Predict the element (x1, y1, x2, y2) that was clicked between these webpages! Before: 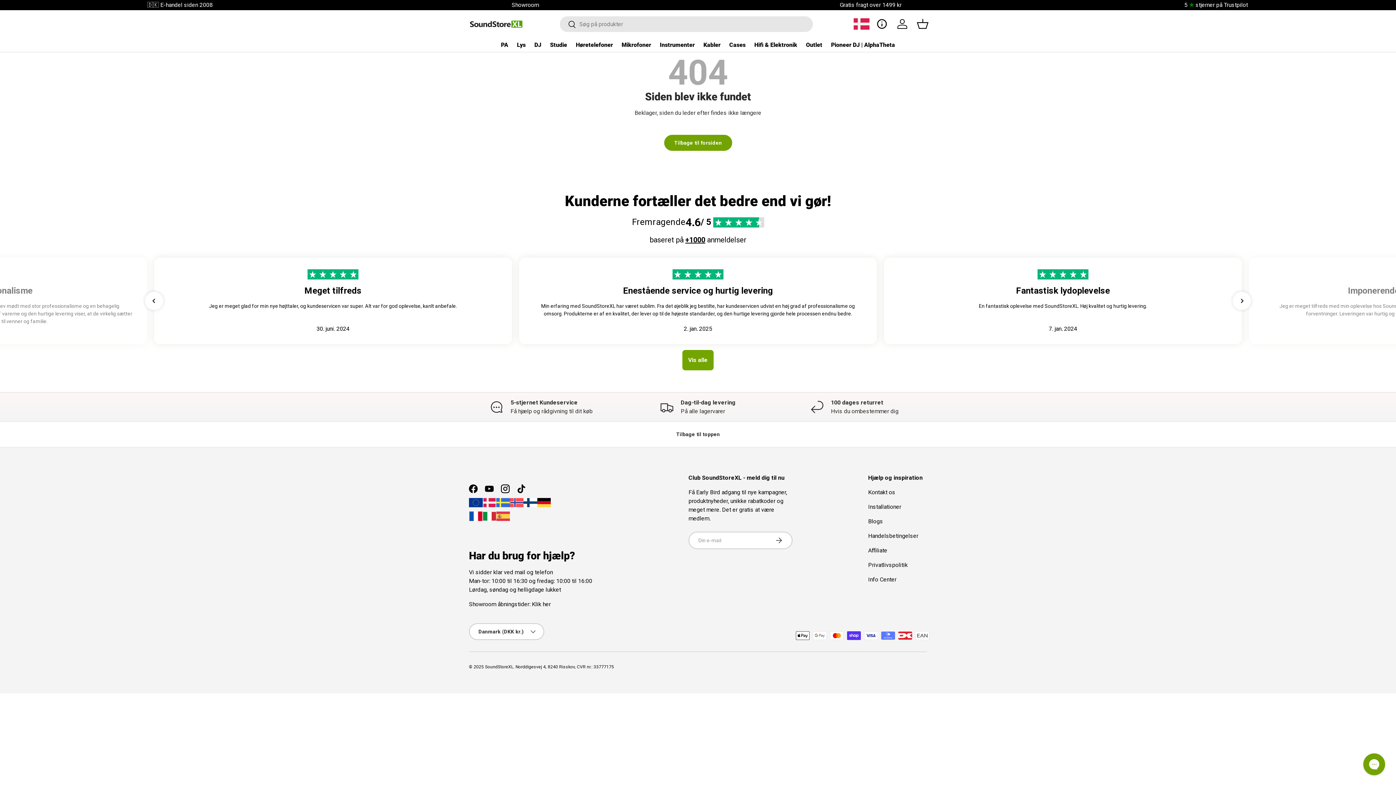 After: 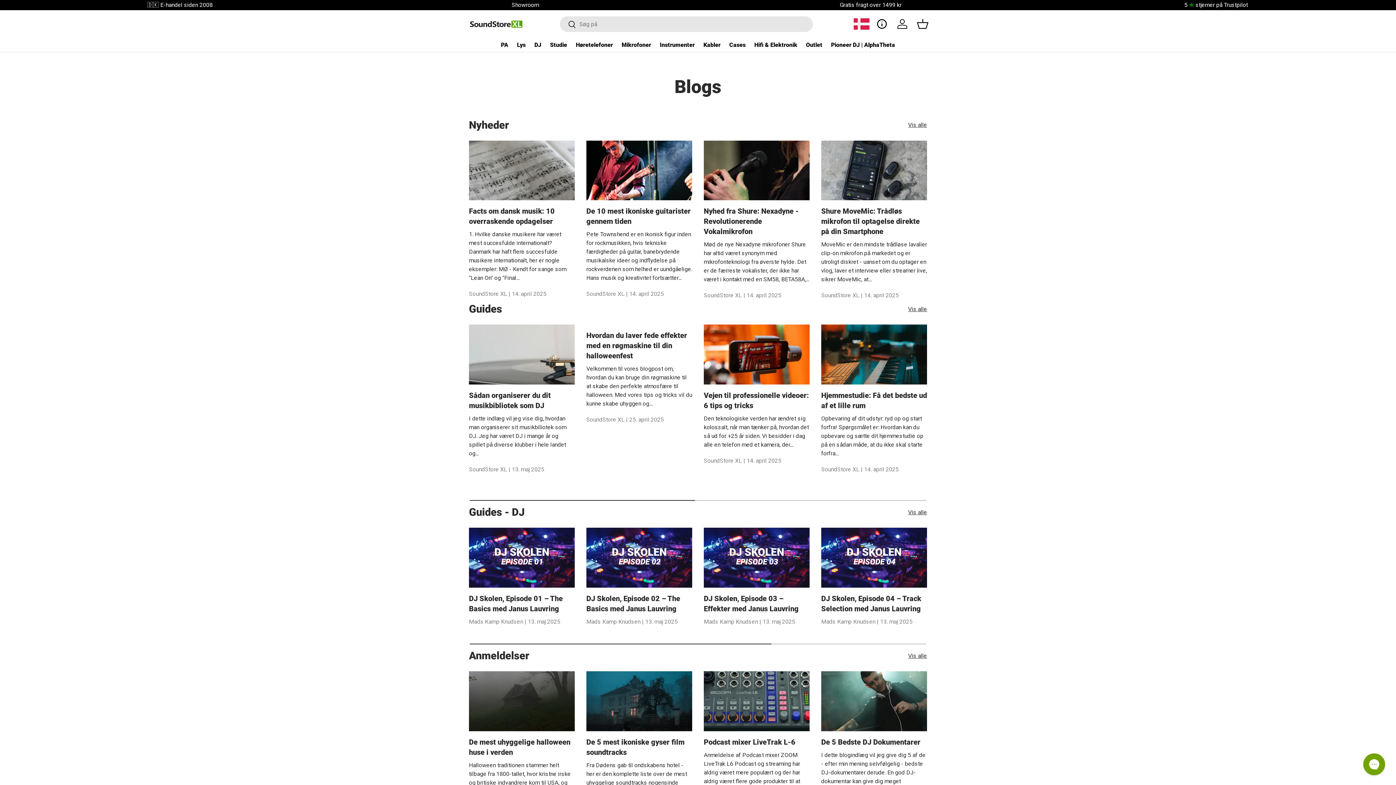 Action: bbox: (868, 518, 883, 525) label: Blogs